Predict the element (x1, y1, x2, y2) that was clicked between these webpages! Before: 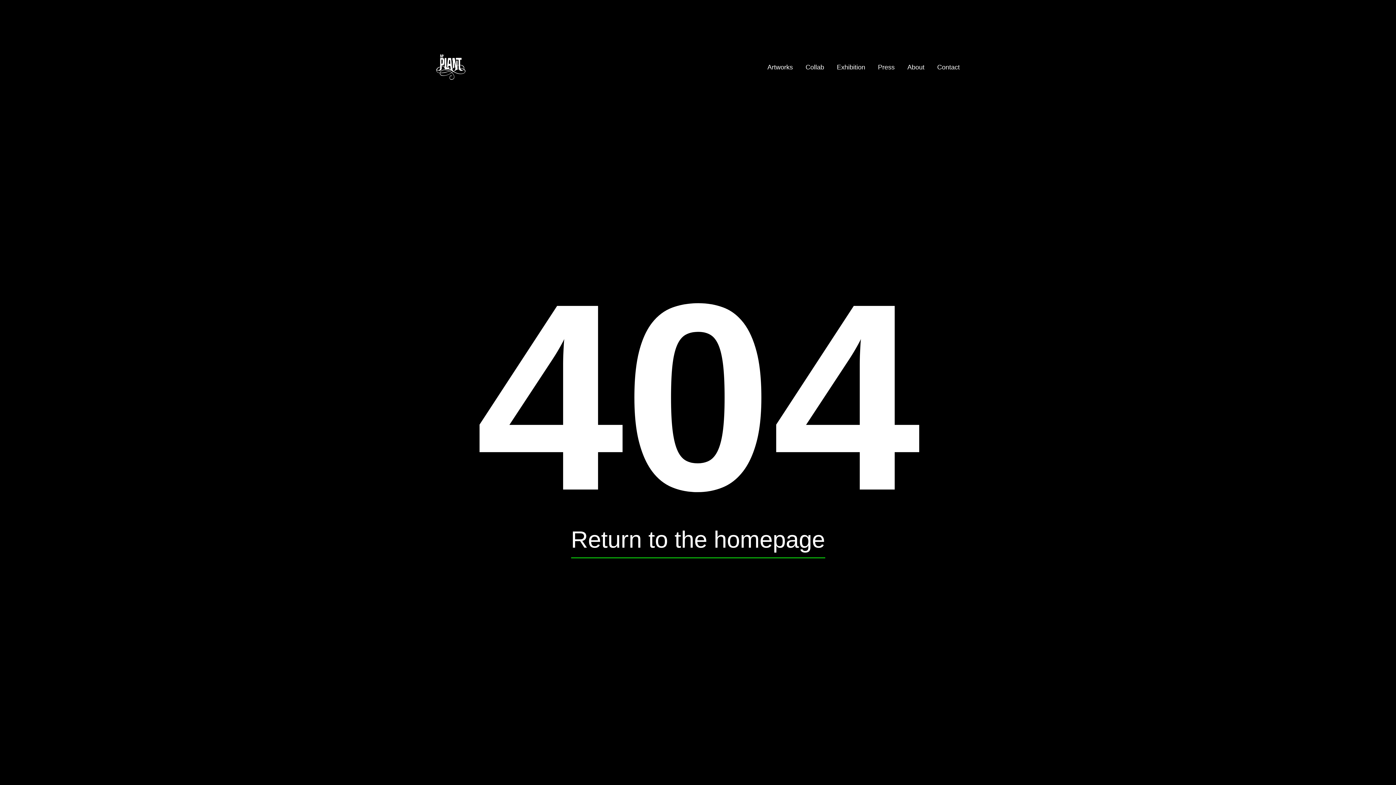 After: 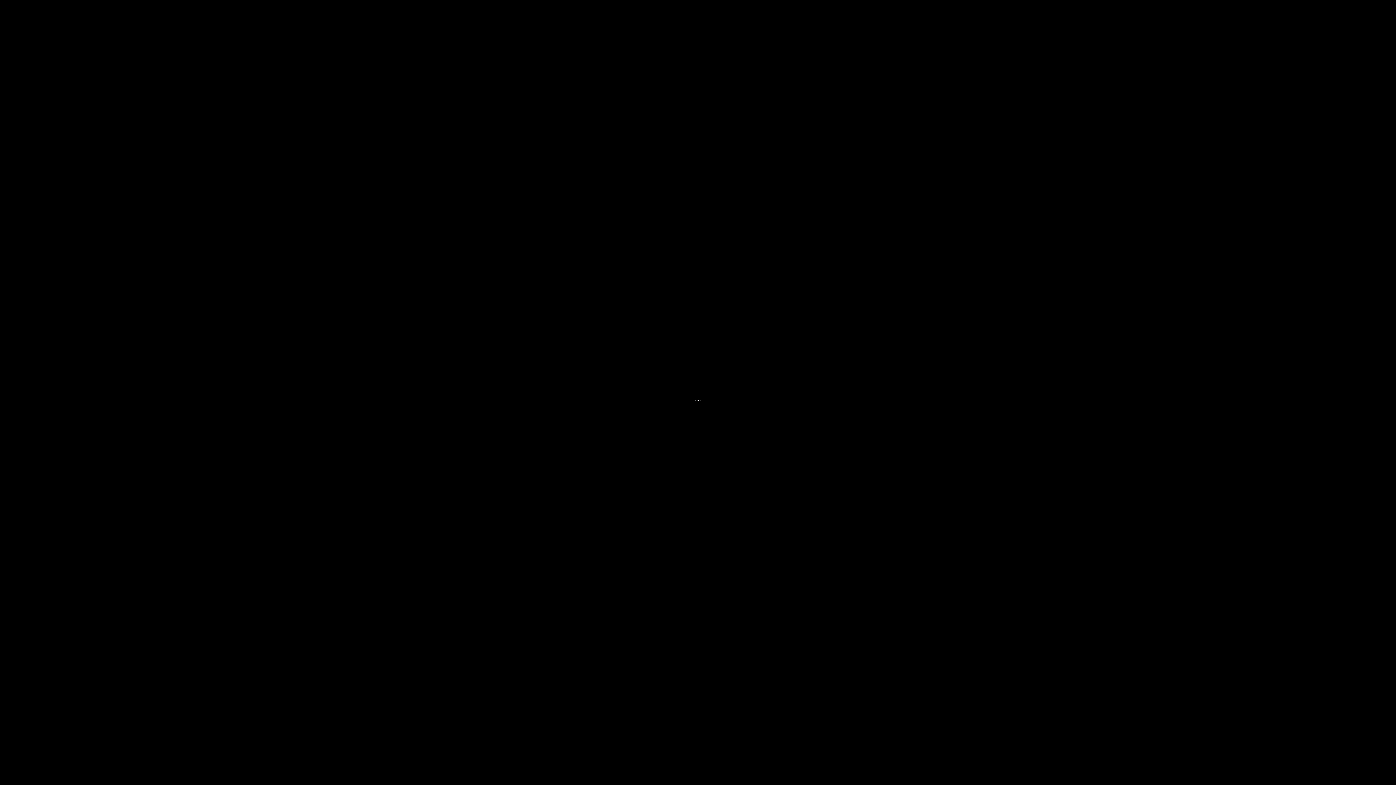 Action: bbox: (805, 63, 824, 71) label: Collab